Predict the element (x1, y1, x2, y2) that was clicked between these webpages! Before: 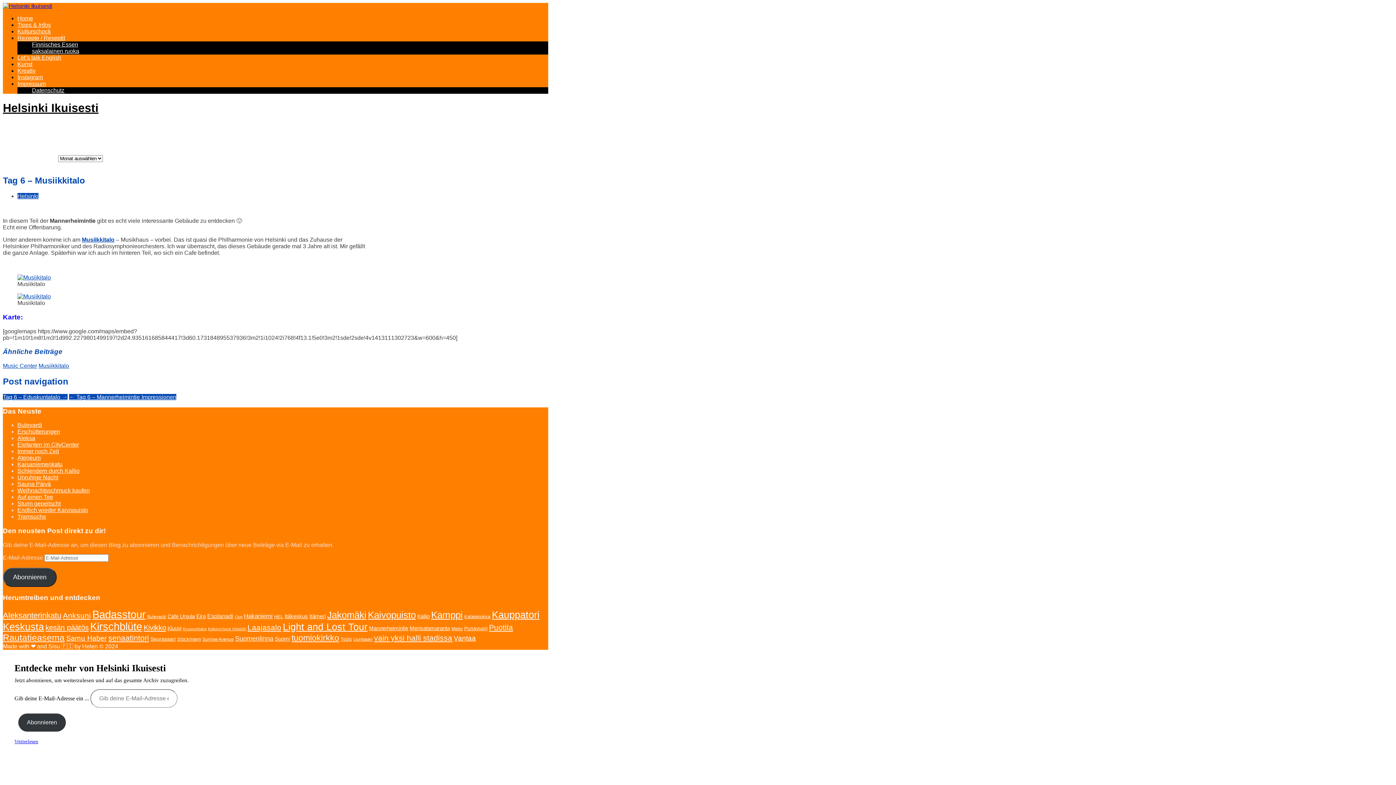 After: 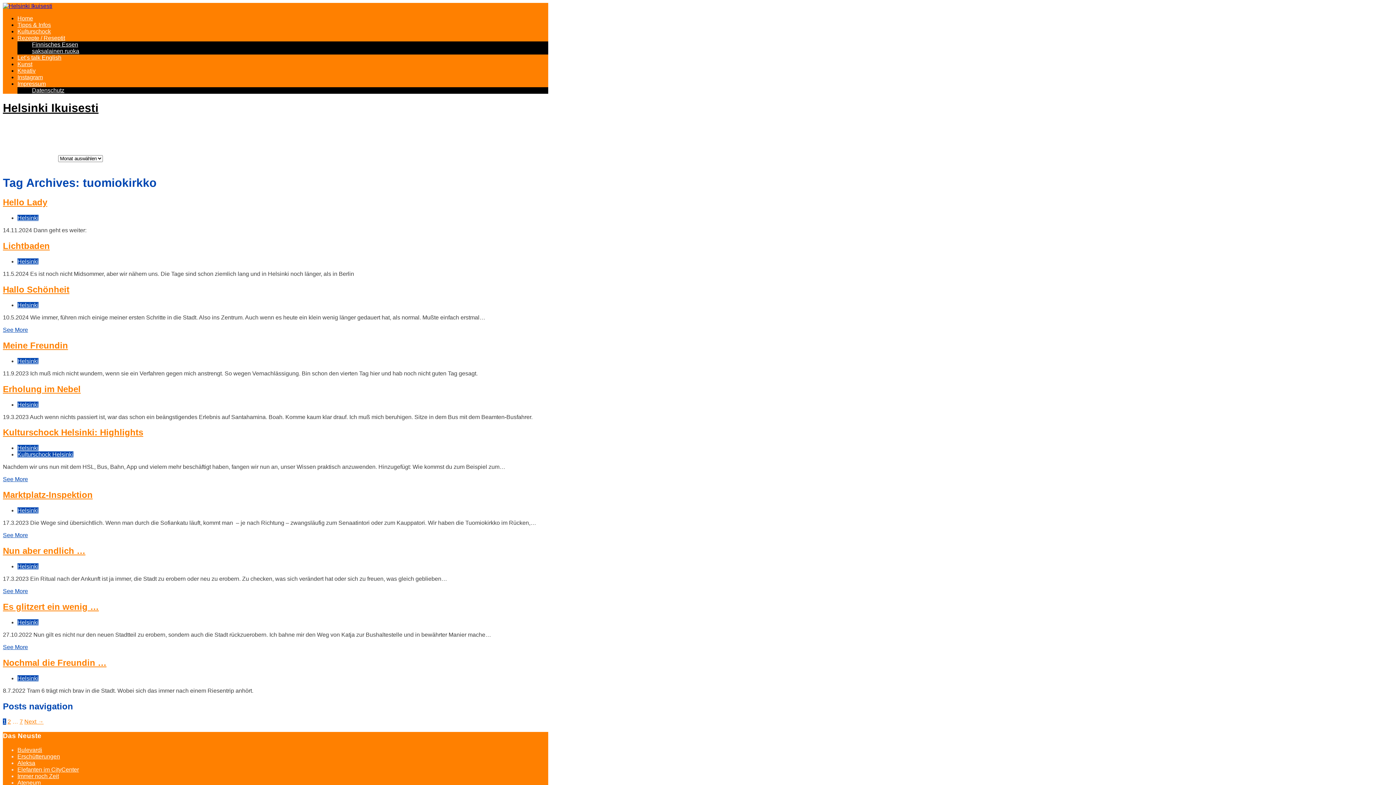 Action: bbox: (291, 633, 339, 643) label: tuomiokirkko (62 Einträge)